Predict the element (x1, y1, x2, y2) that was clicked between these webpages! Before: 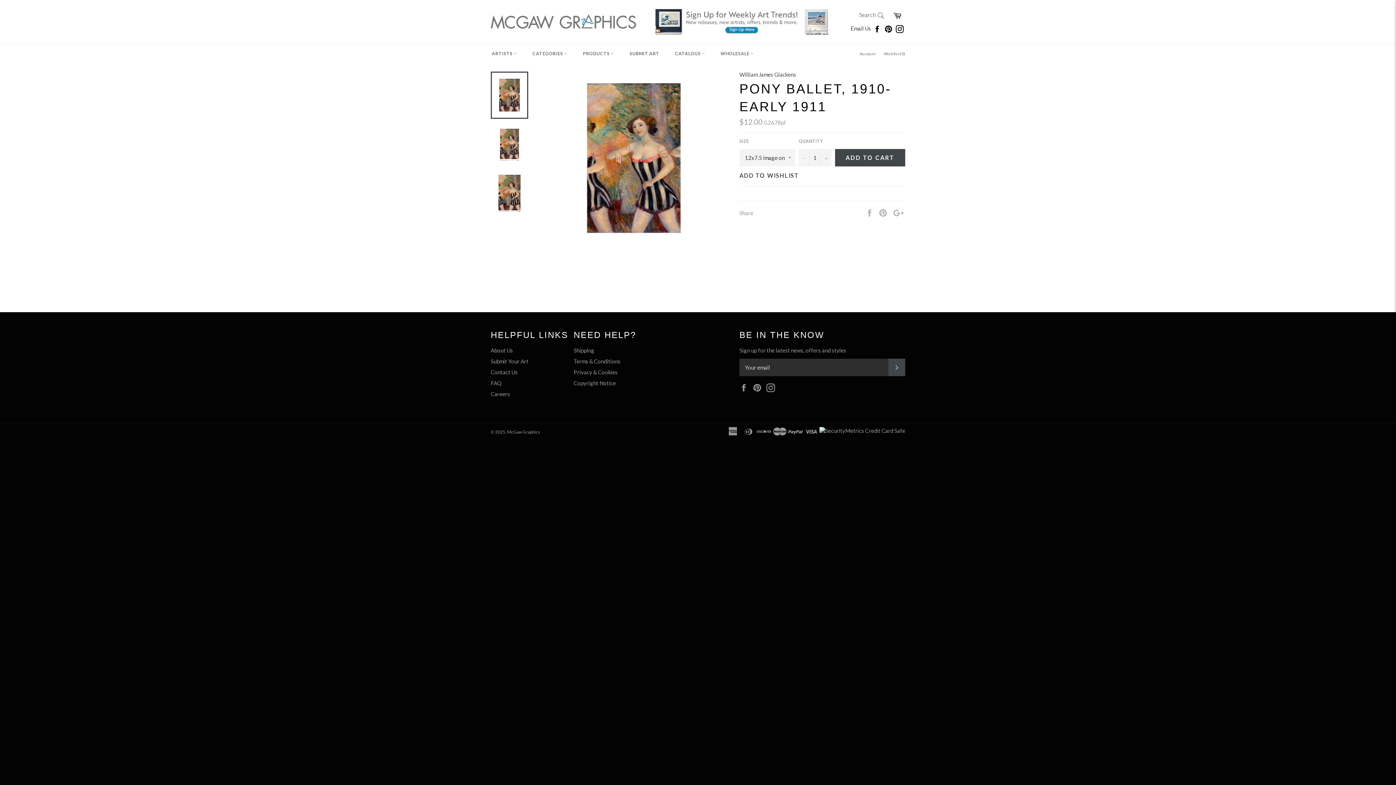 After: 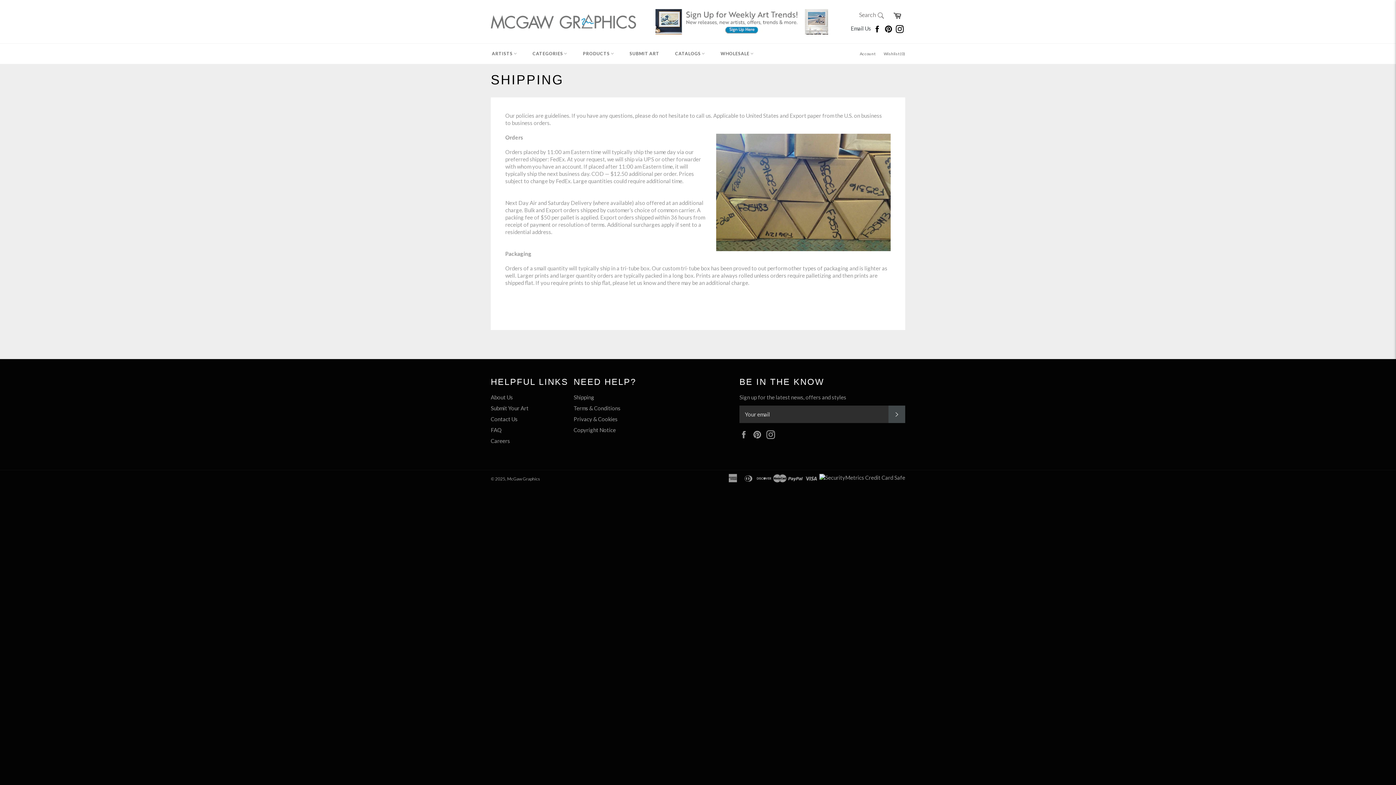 Action: label: Shipping bbox: (573, 347, 594, 353)